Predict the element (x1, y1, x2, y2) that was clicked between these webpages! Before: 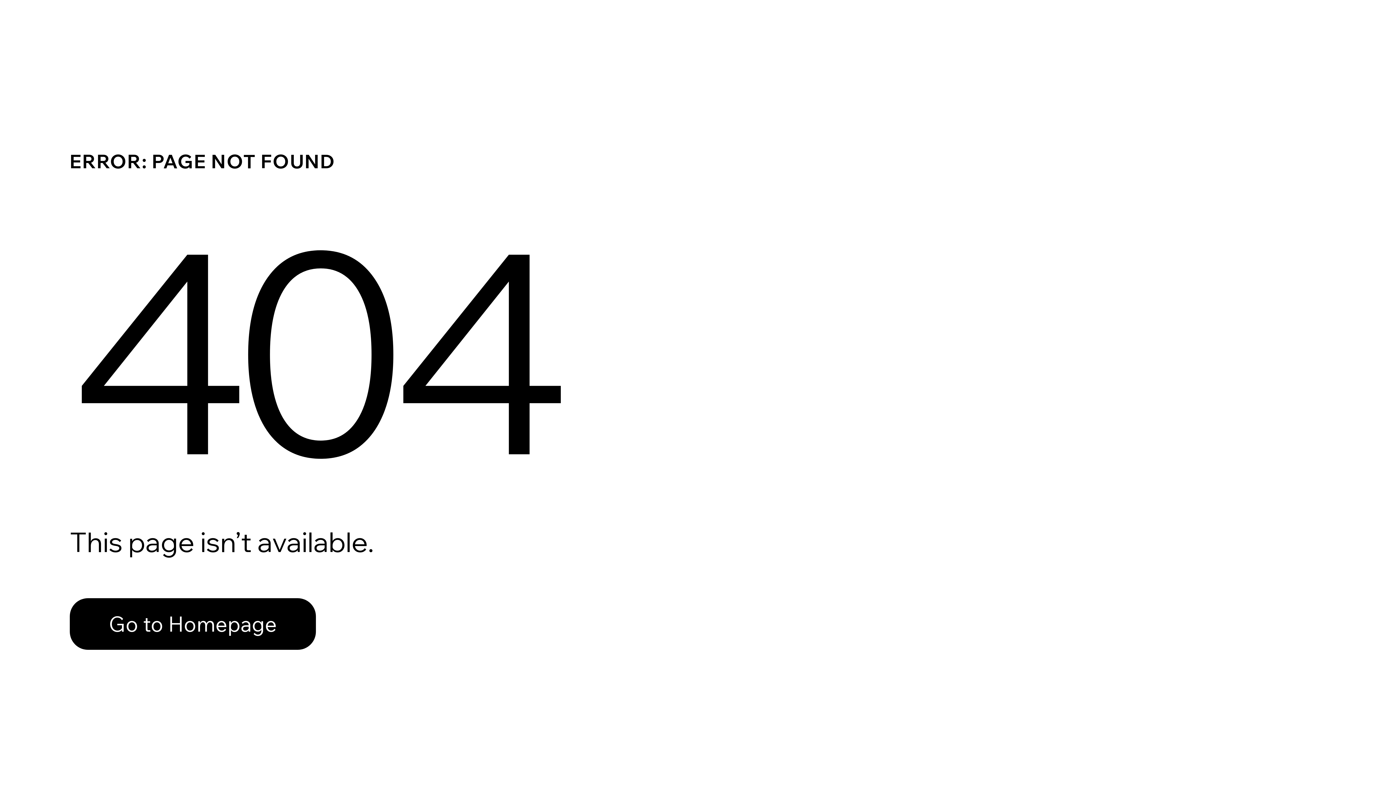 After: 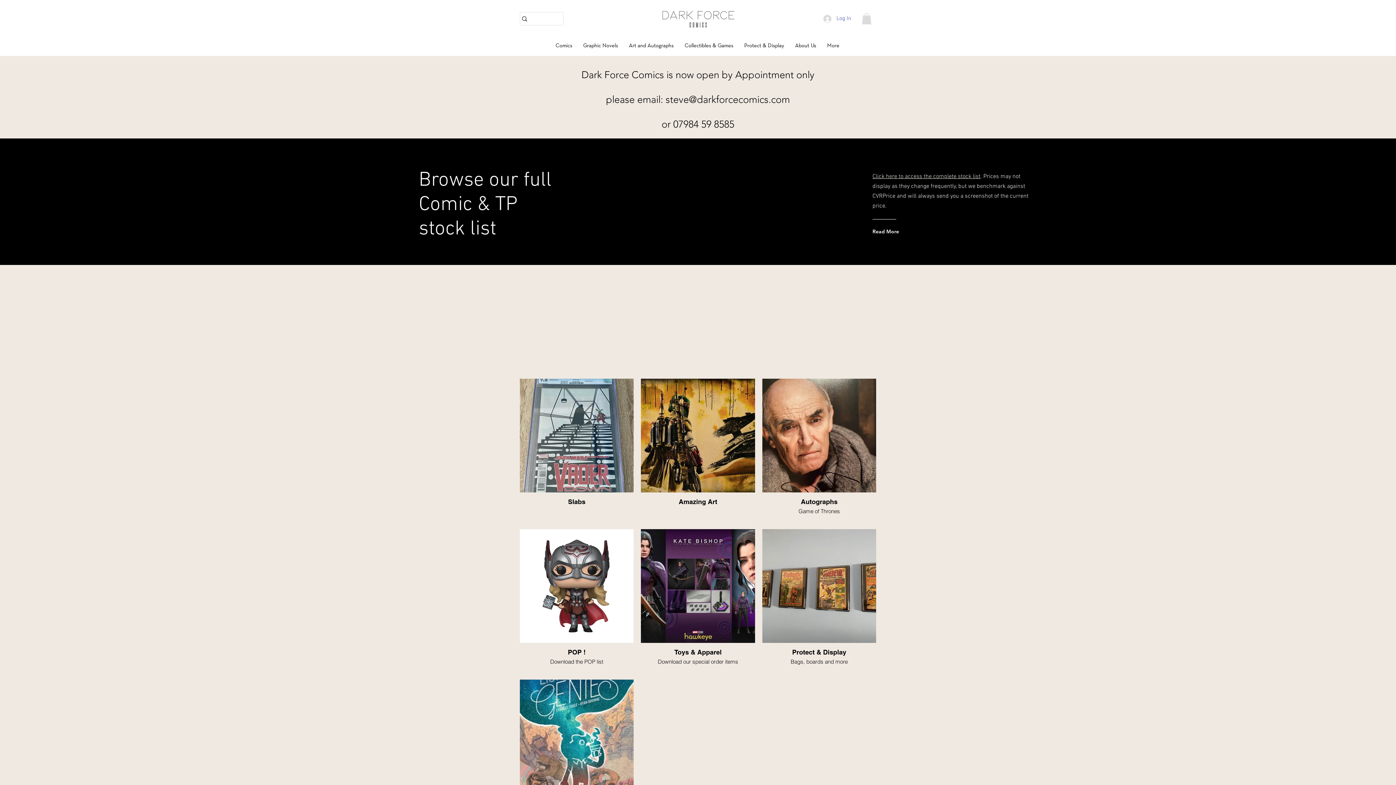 Action: label: Go to Homepage bbox: (69, 598, 316, 650)